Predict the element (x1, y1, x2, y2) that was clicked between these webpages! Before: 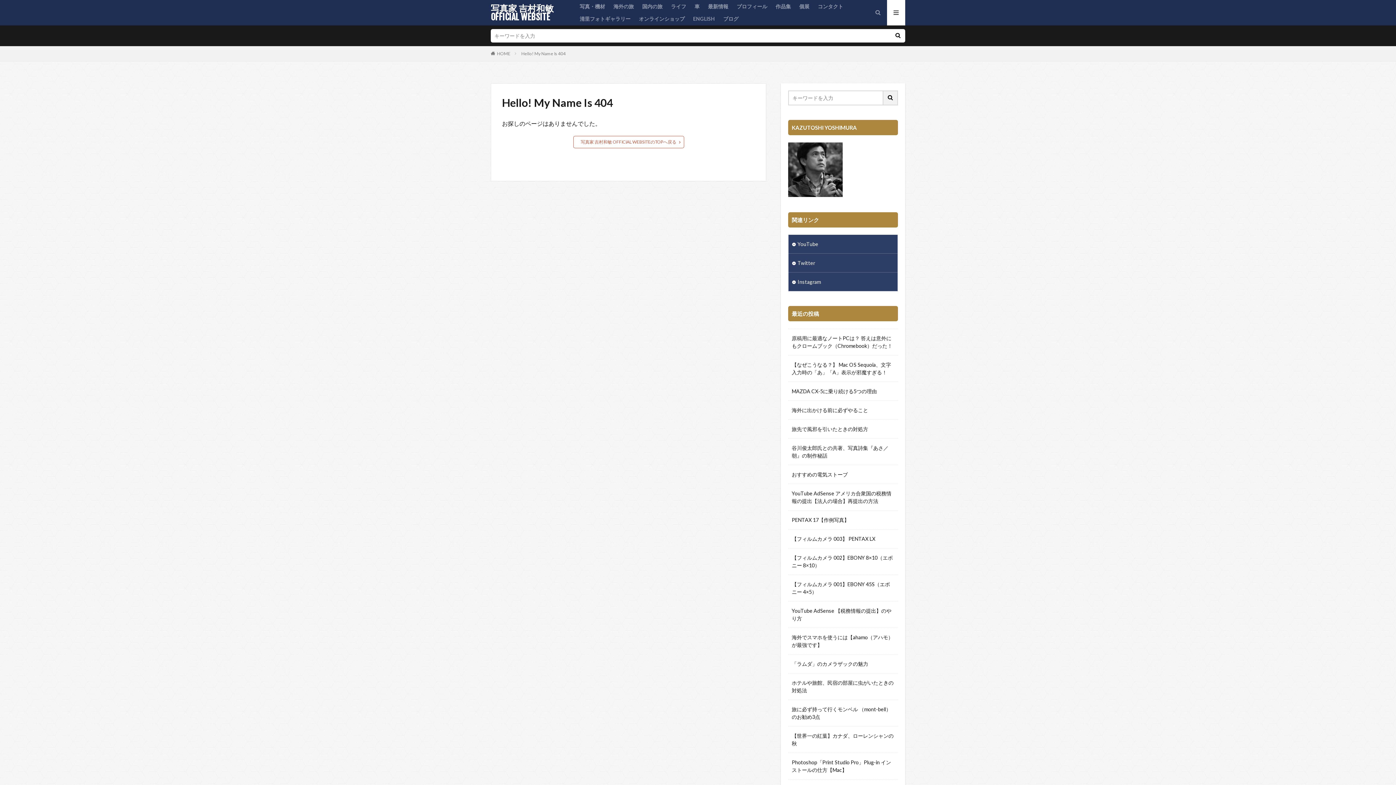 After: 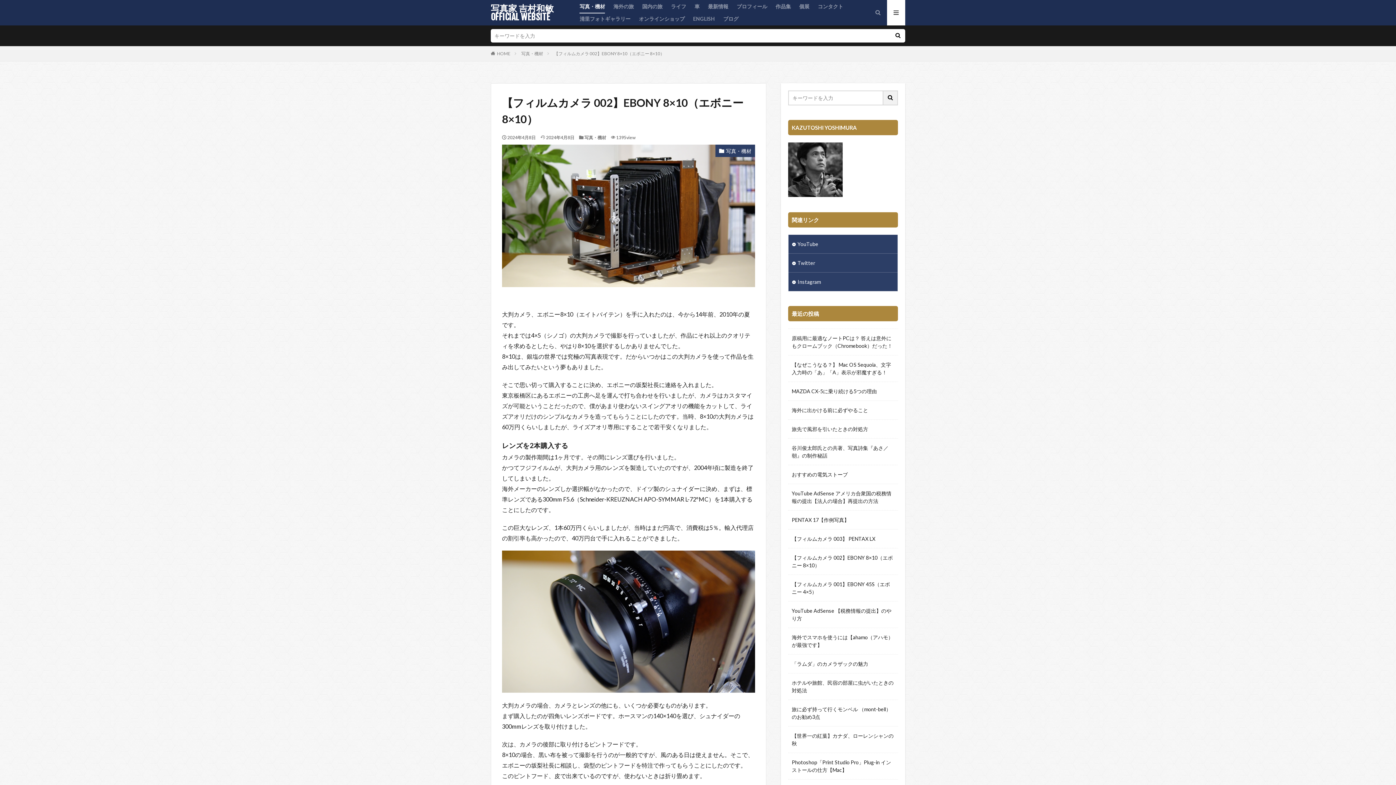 Action: bbox: (792, 554, 894, 569) label: 【フィルムカメラ 002】EBONY 8×10（エボニー 8×10）